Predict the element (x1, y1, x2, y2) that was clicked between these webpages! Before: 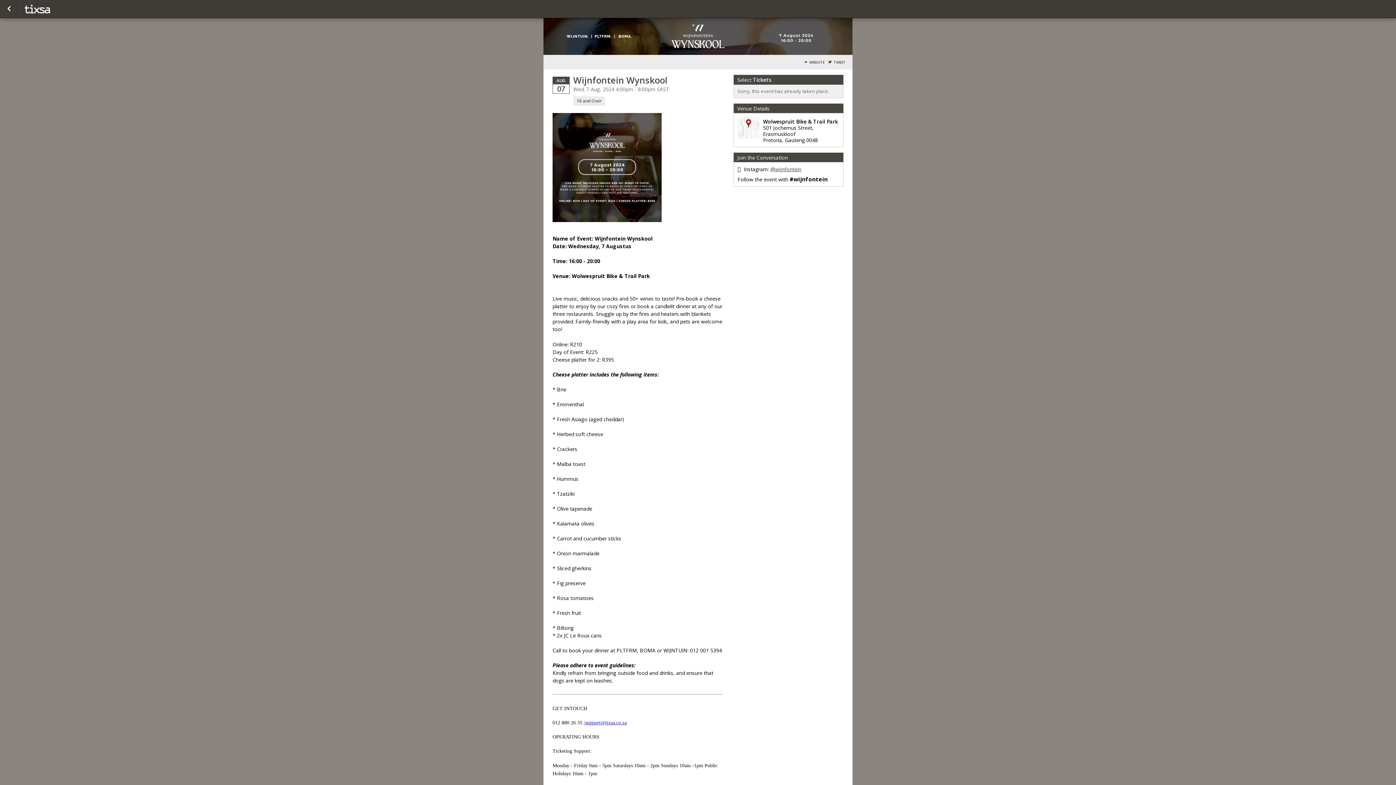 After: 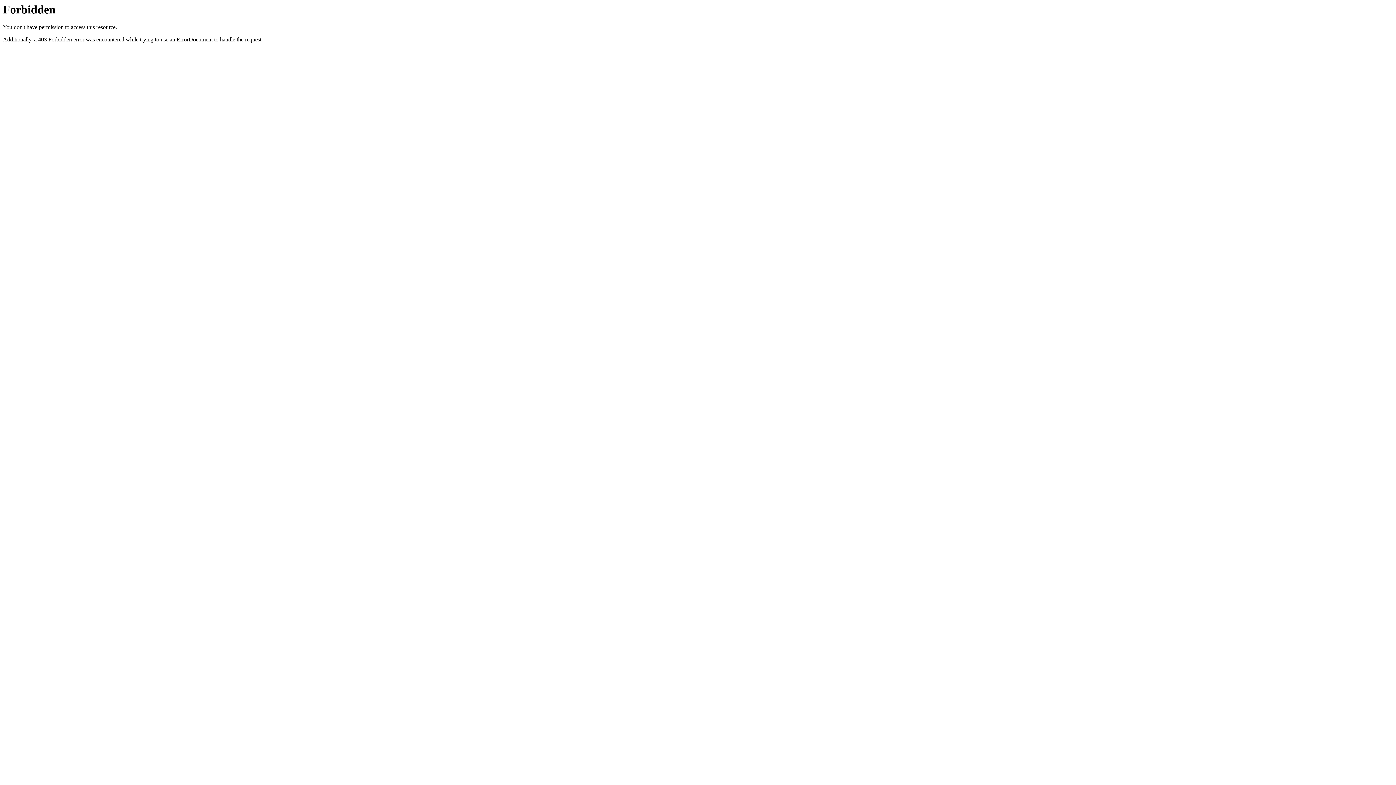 Action: bbox: (22, 3, 95, 14) label: tixsa